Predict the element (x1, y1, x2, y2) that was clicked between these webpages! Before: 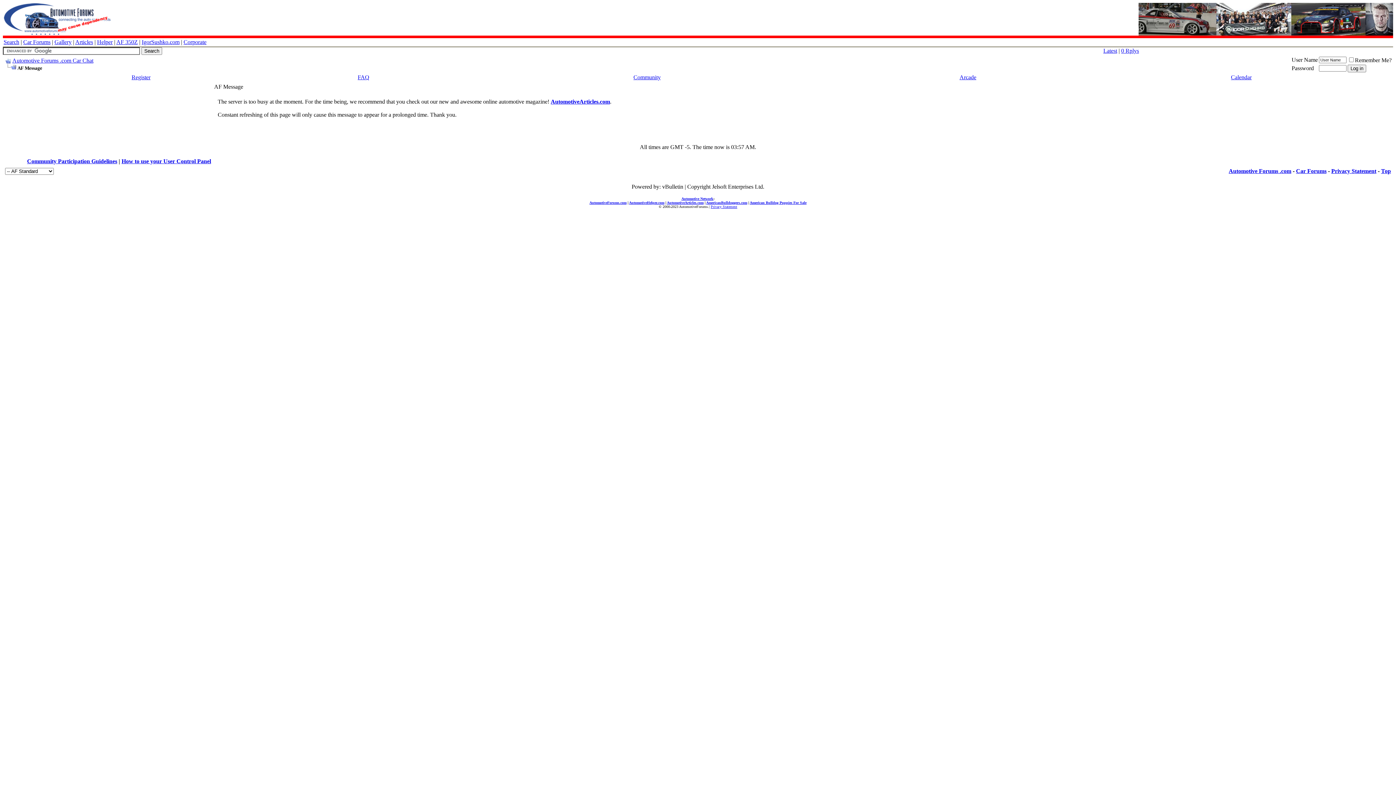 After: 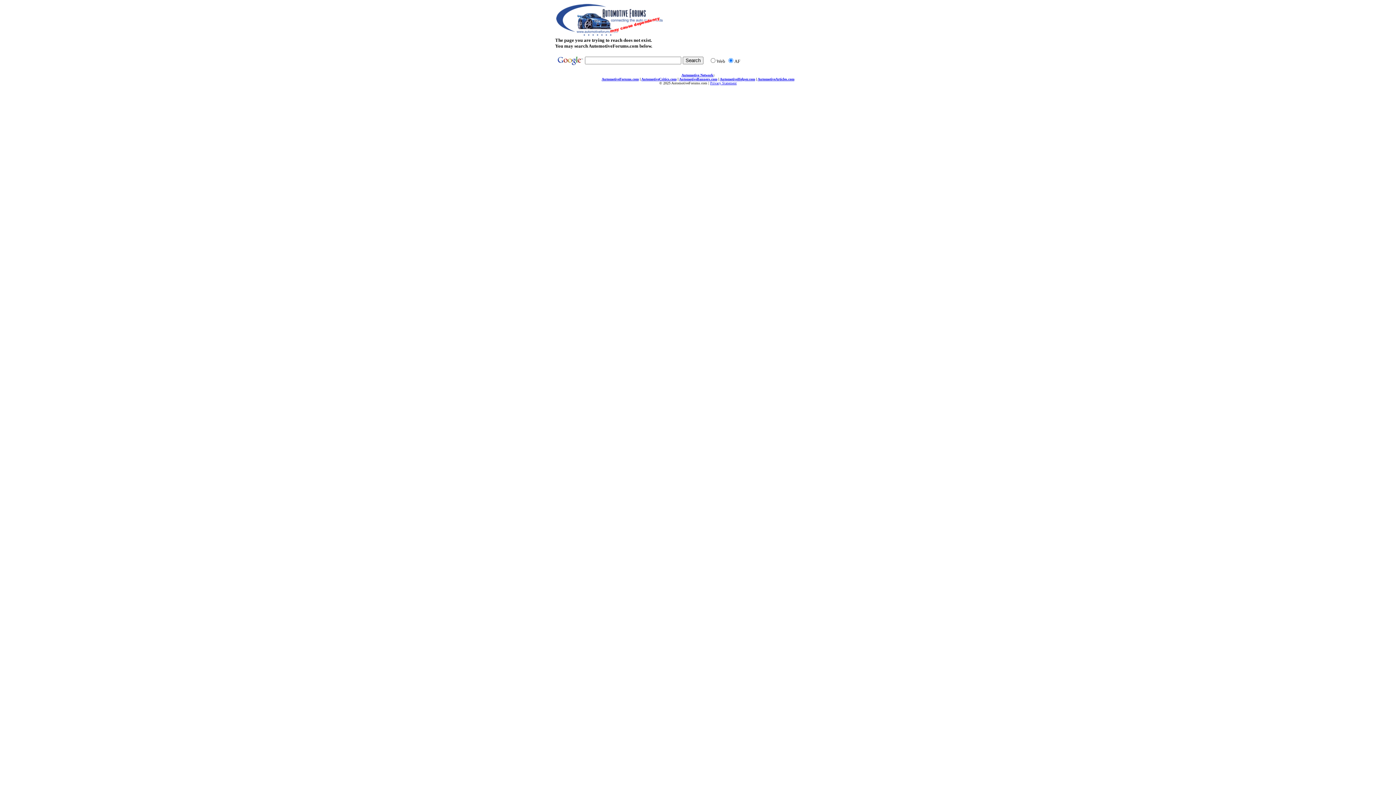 Action: bbox: (710, 204, 737, 208) label: Privacy Statement